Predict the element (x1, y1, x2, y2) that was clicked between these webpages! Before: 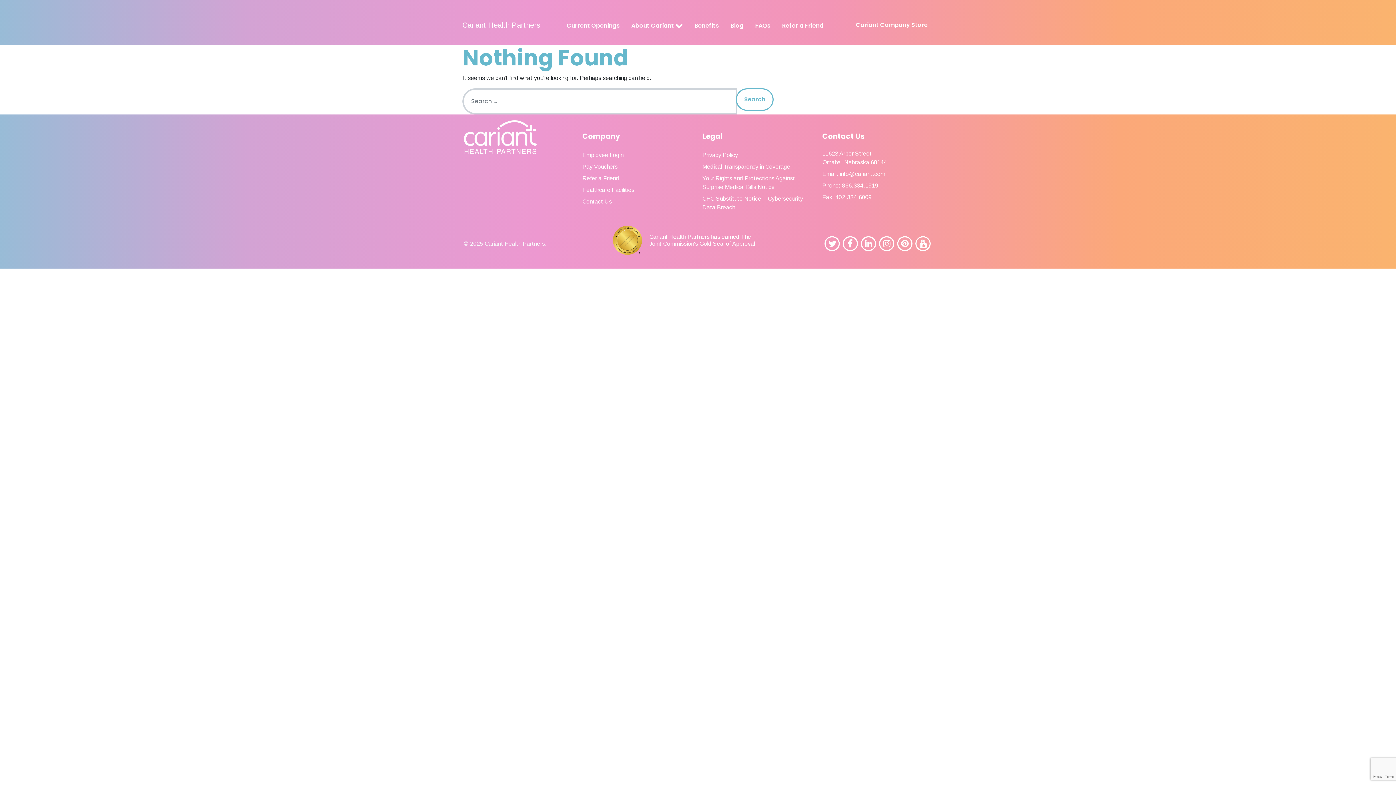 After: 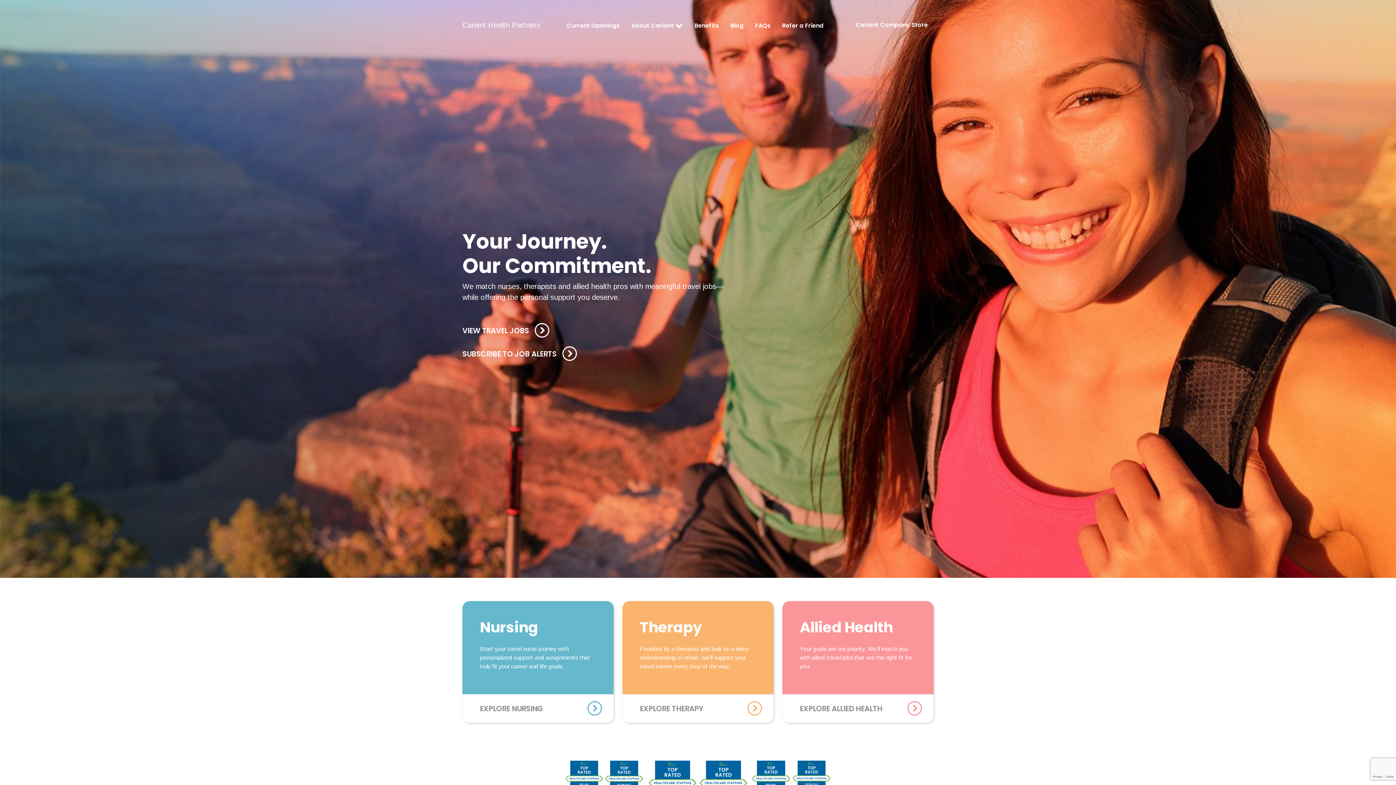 Action: bbox: (464, 130, 536, 142)